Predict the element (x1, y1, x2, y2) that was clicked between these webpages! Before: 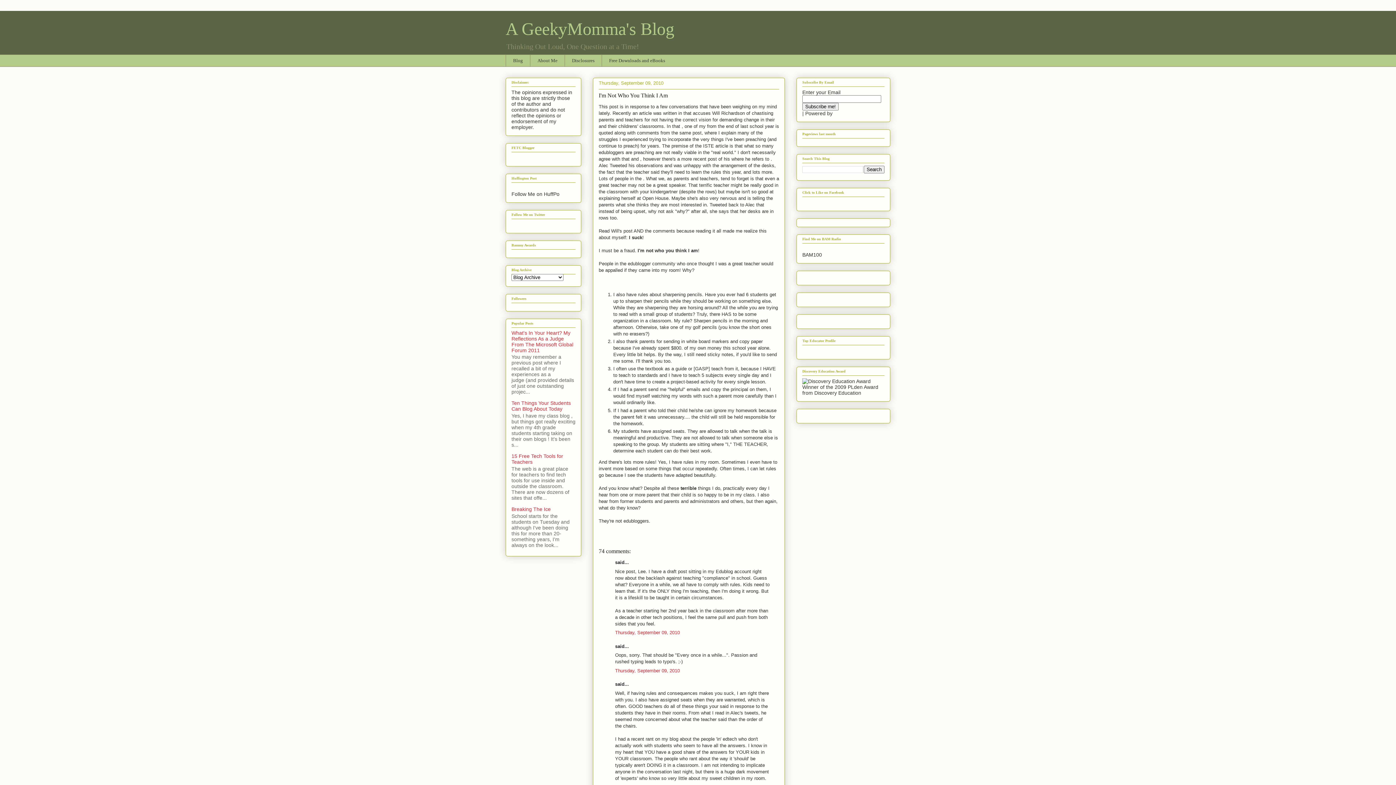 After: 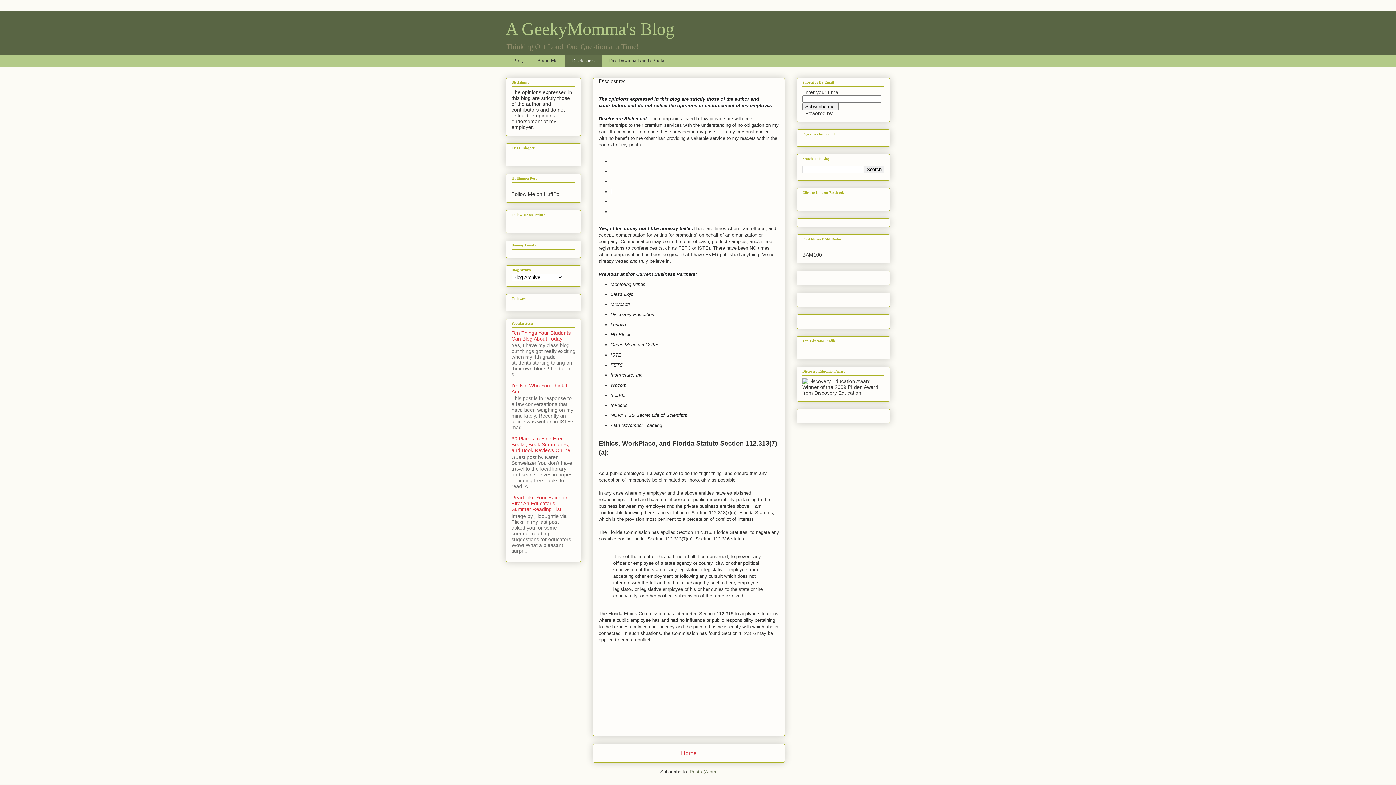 Action: label: Disclosures bbox: (564, 54, 601, 66)